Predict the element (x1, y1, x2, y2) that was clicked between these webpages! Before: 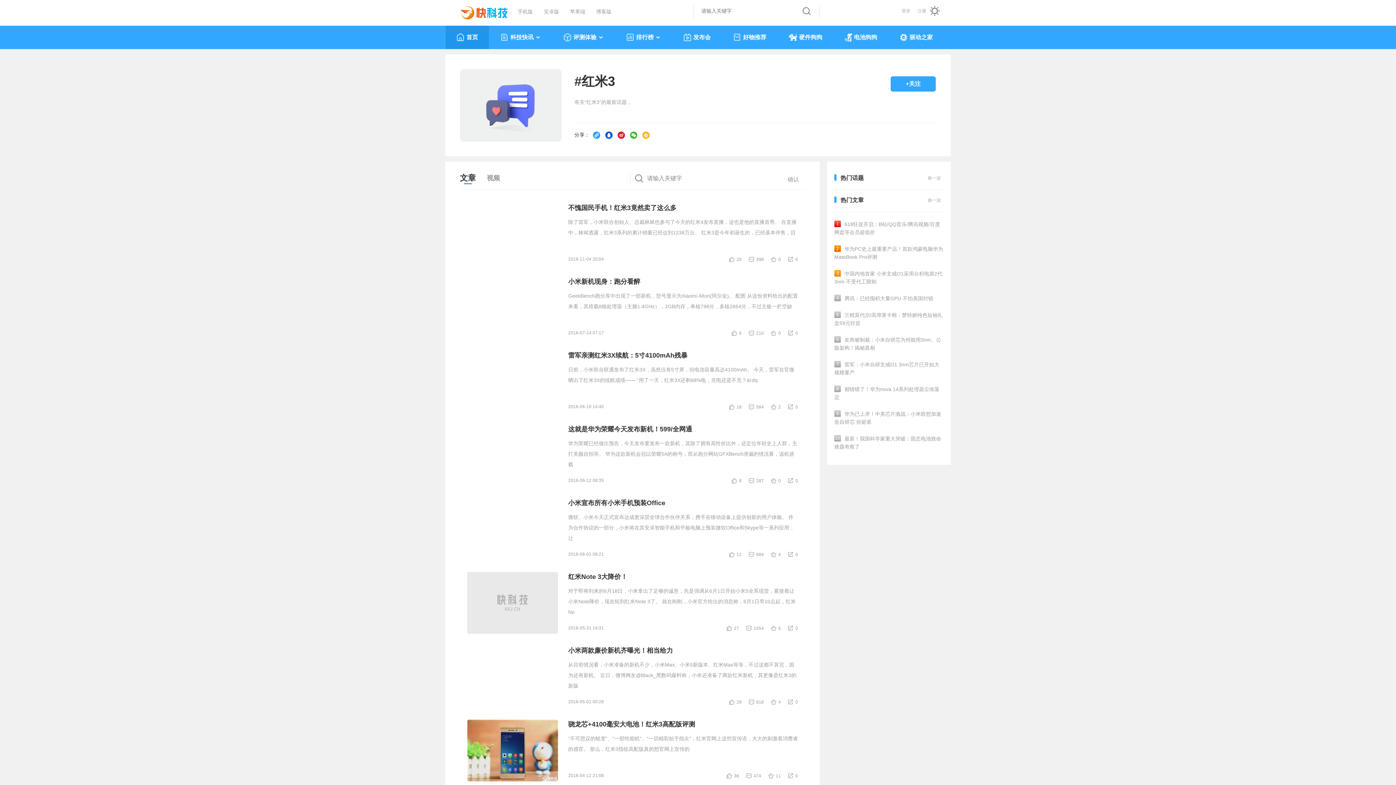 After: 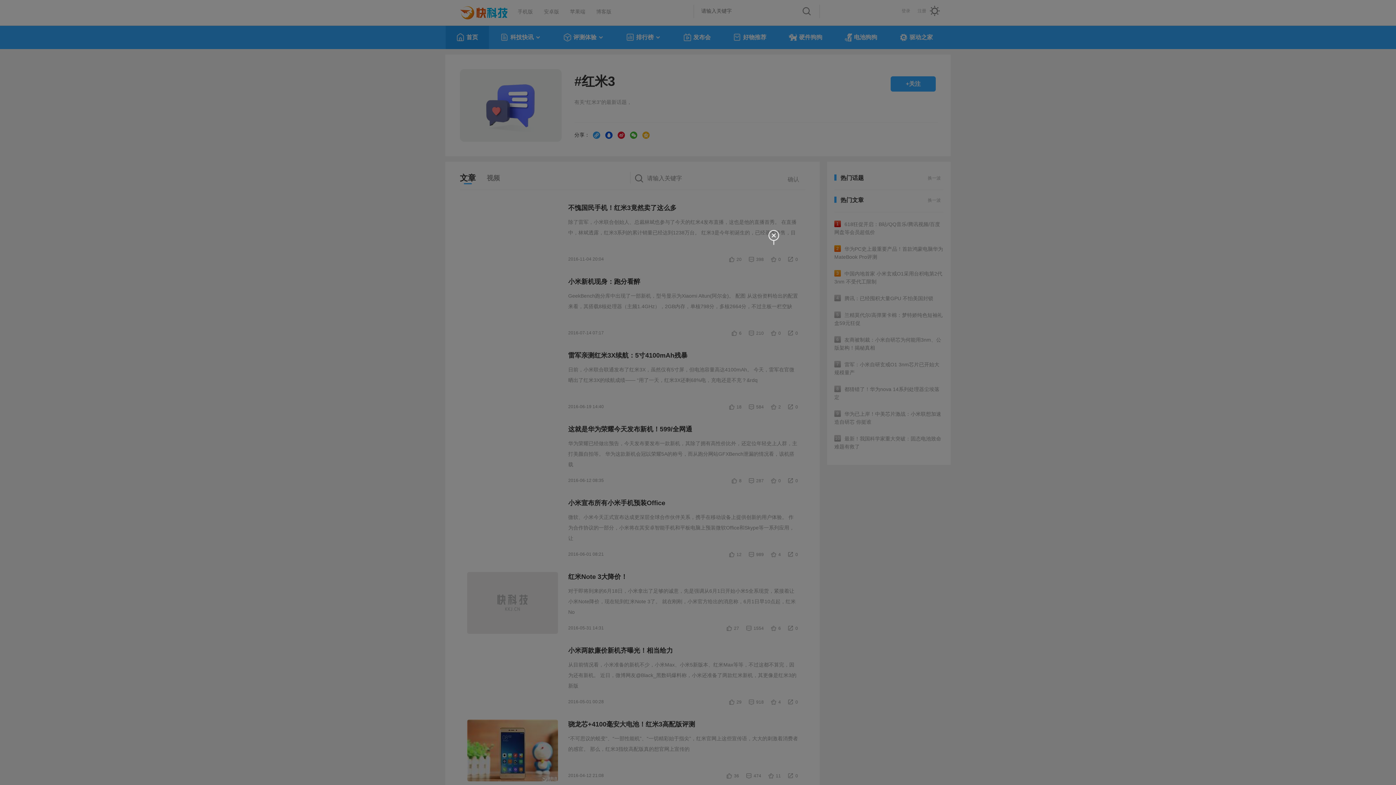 Action: label: 6 bbox: (771, 624, 788, 633)